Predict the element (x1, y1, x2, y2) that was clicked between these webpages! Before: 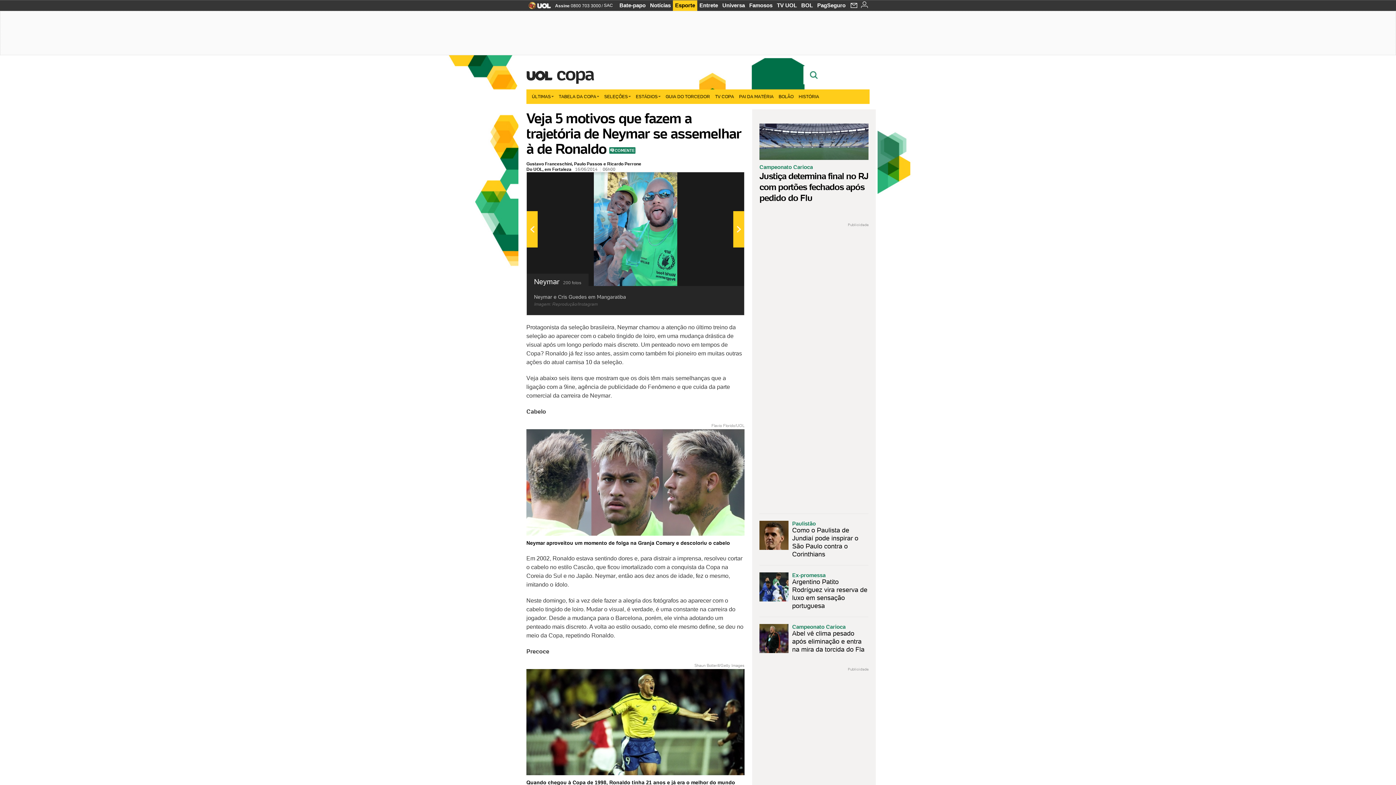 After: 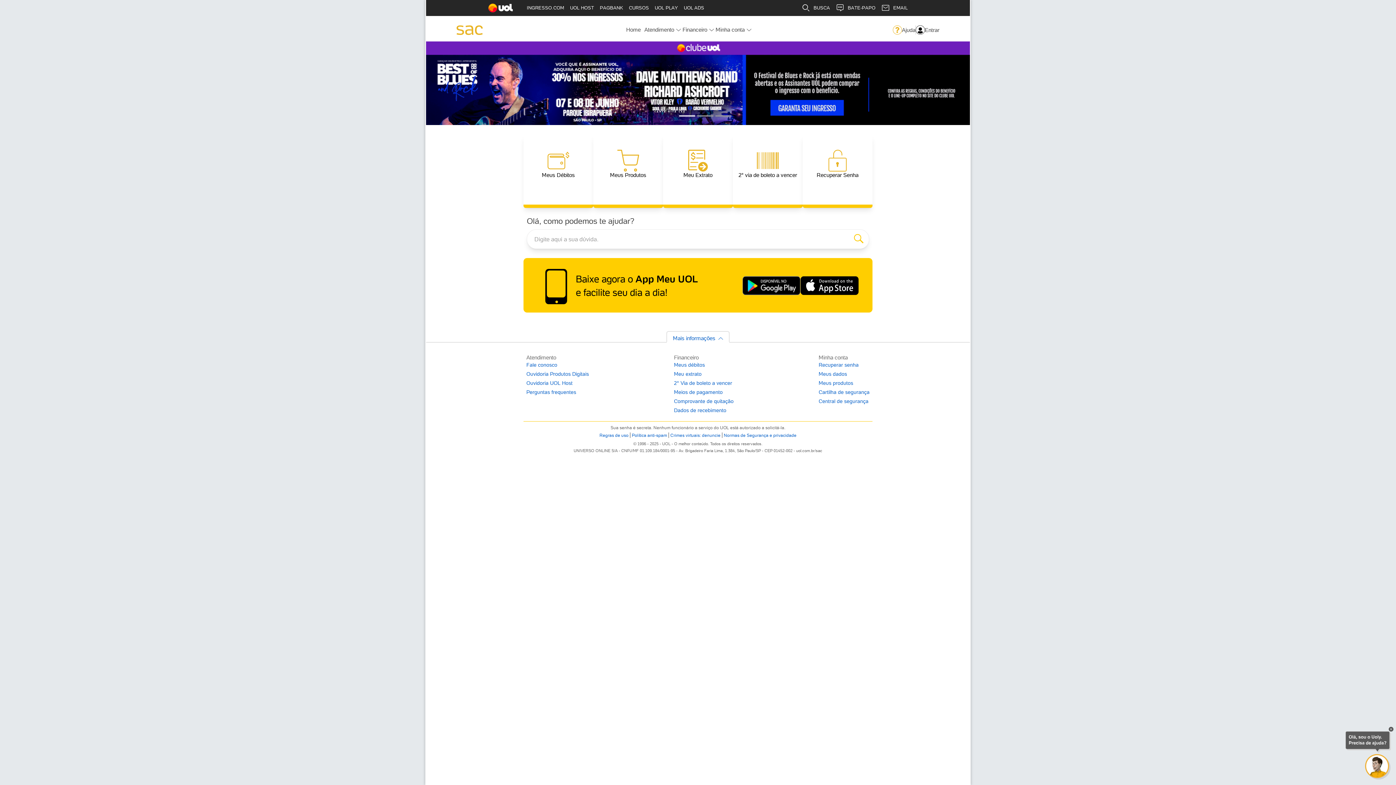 Action: label: SAC bbox: (604, 0, 613, 10)